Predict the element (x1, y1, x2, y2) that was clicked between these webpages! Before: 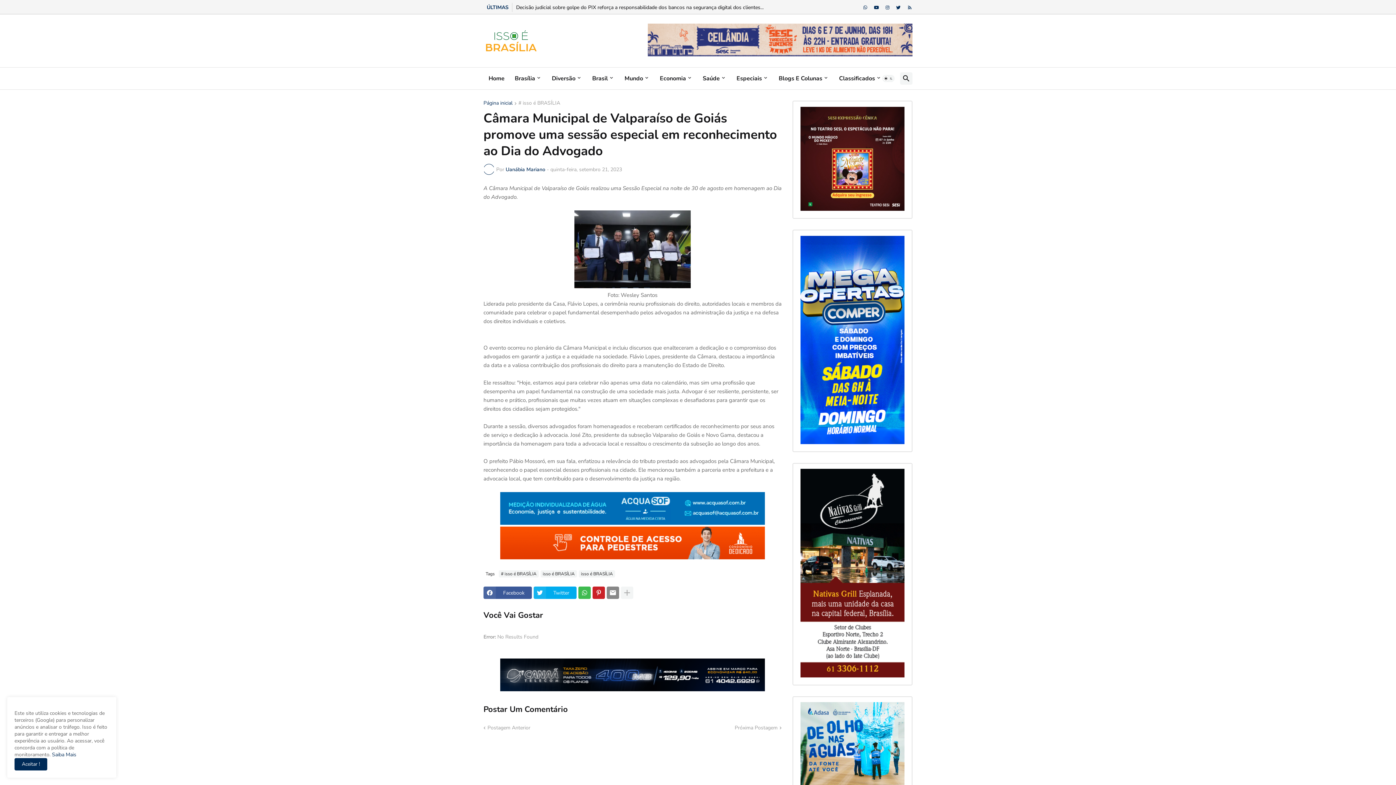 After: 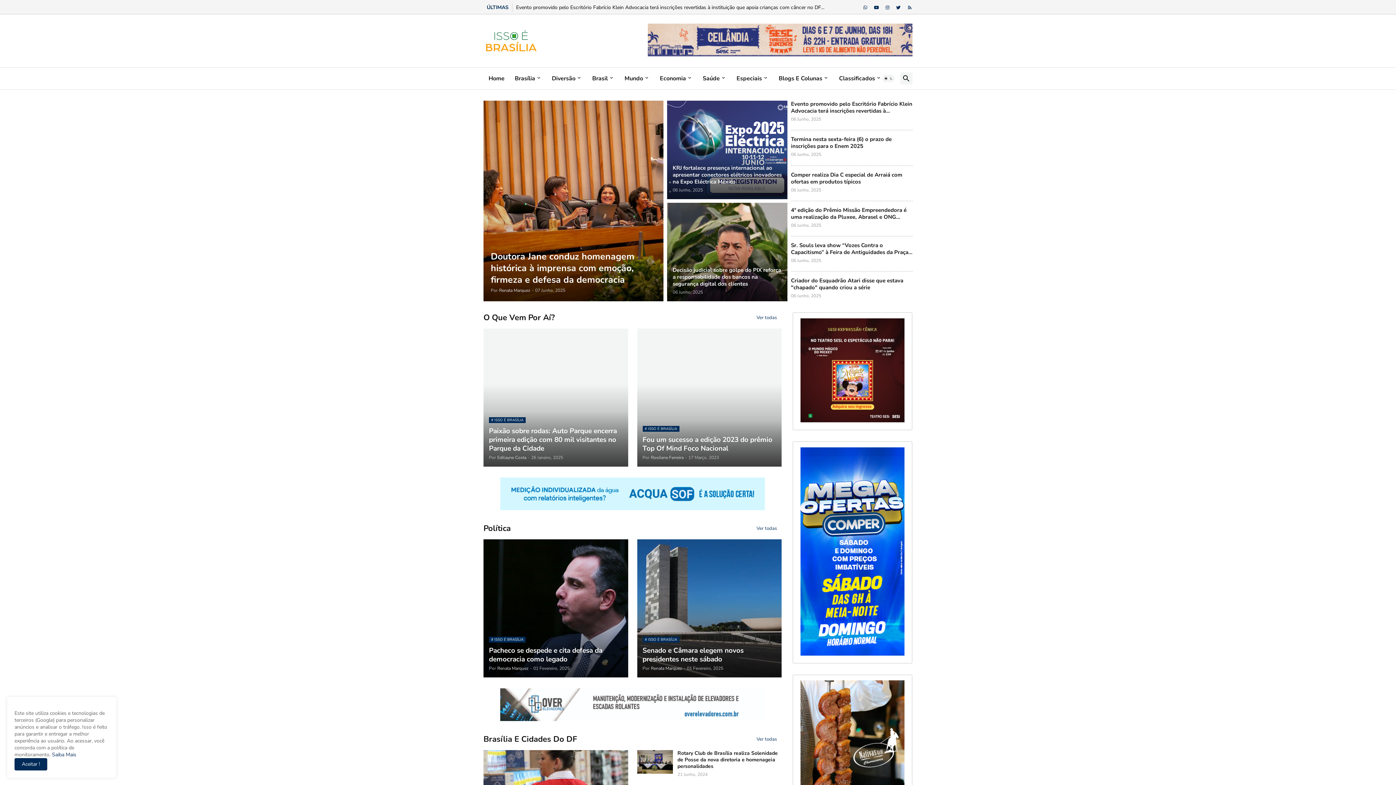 Action: bbox: (546, 67, 587, 89) label: Diversão